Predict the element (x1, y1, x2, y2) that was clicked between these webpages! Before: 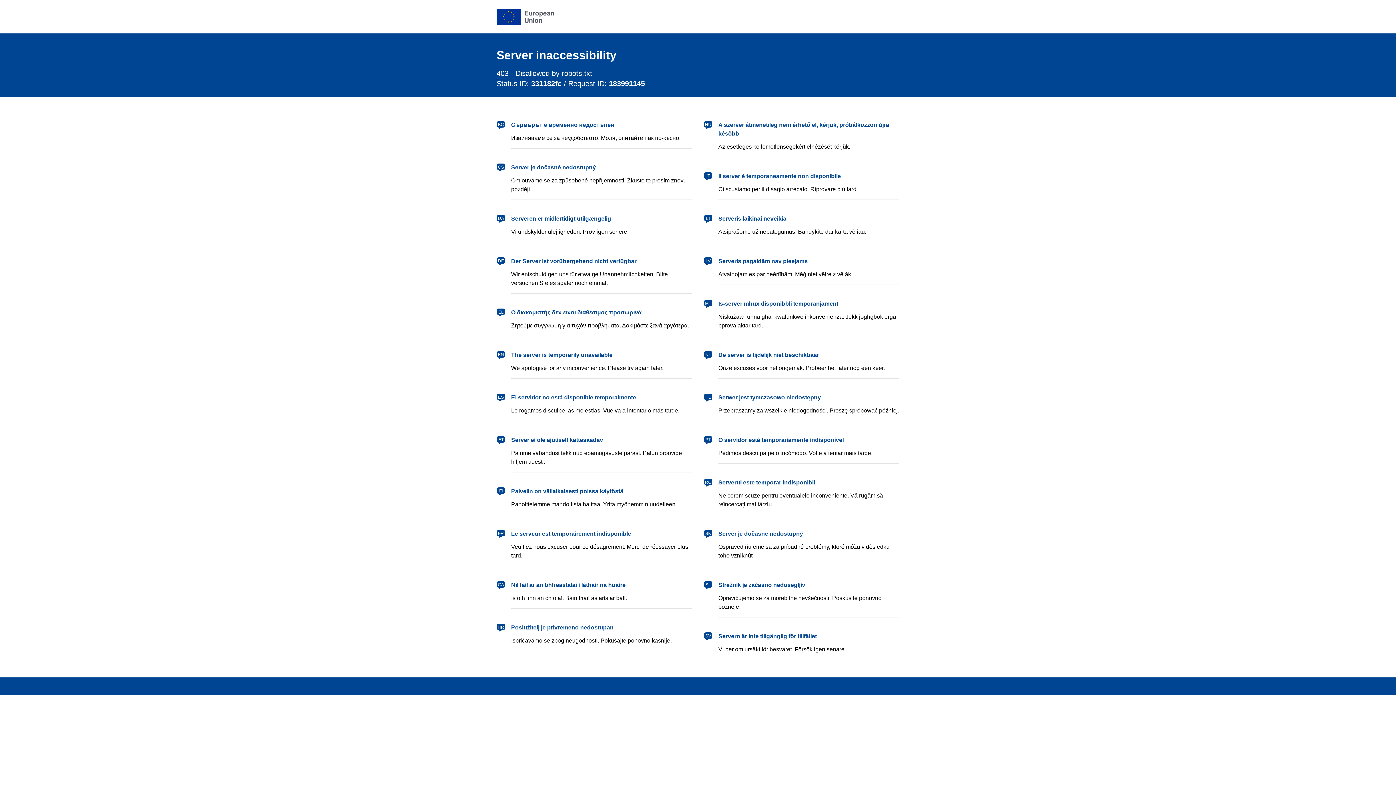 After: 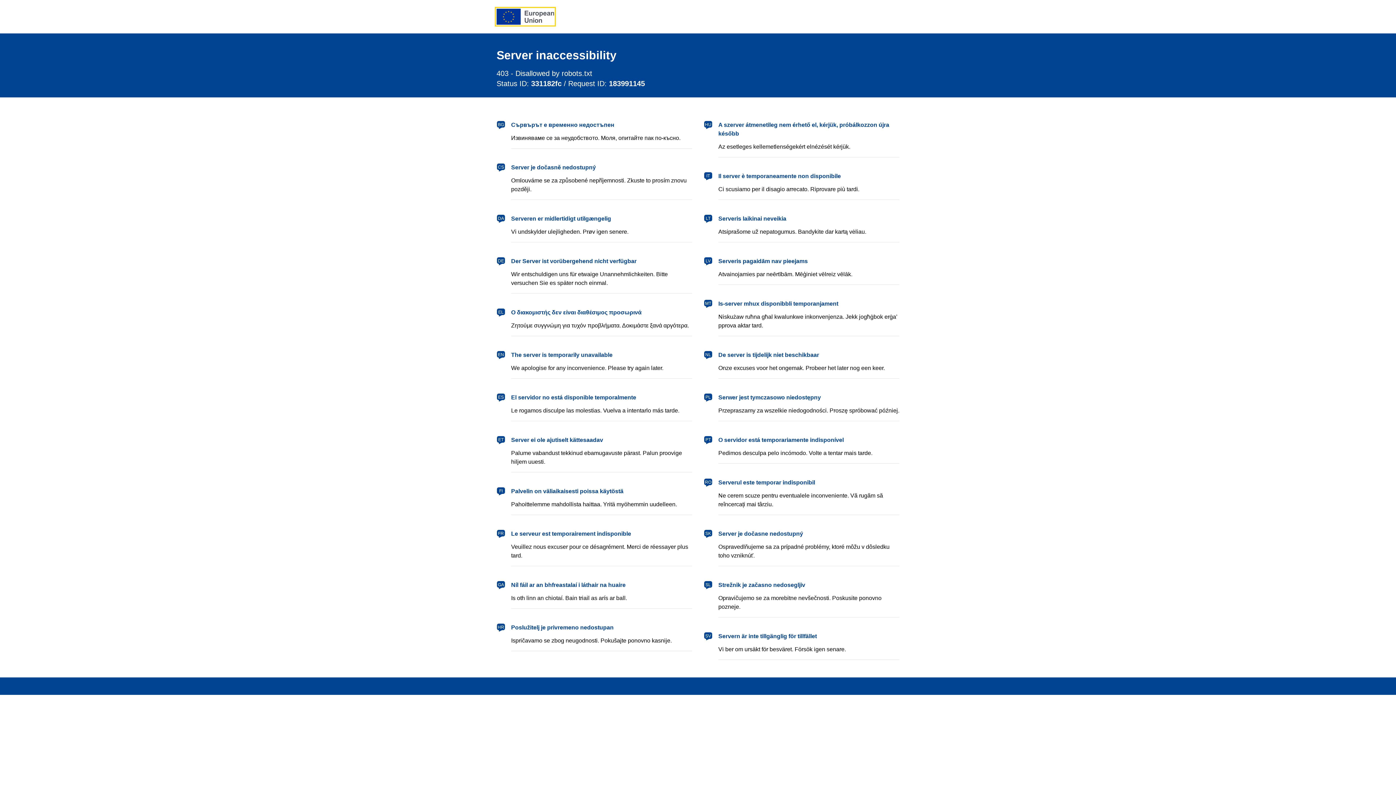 Action: label: European Union bbox: (496, 8, 554, 24)